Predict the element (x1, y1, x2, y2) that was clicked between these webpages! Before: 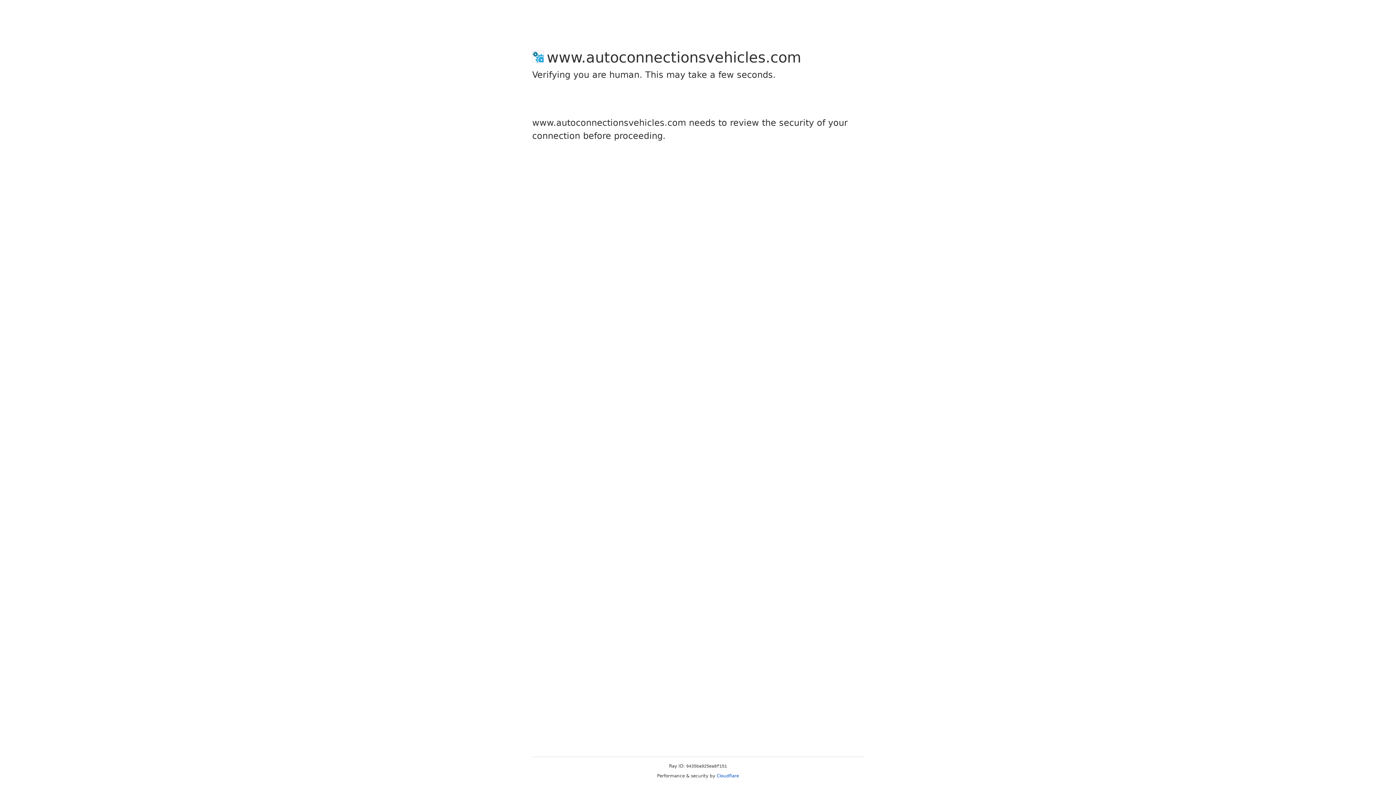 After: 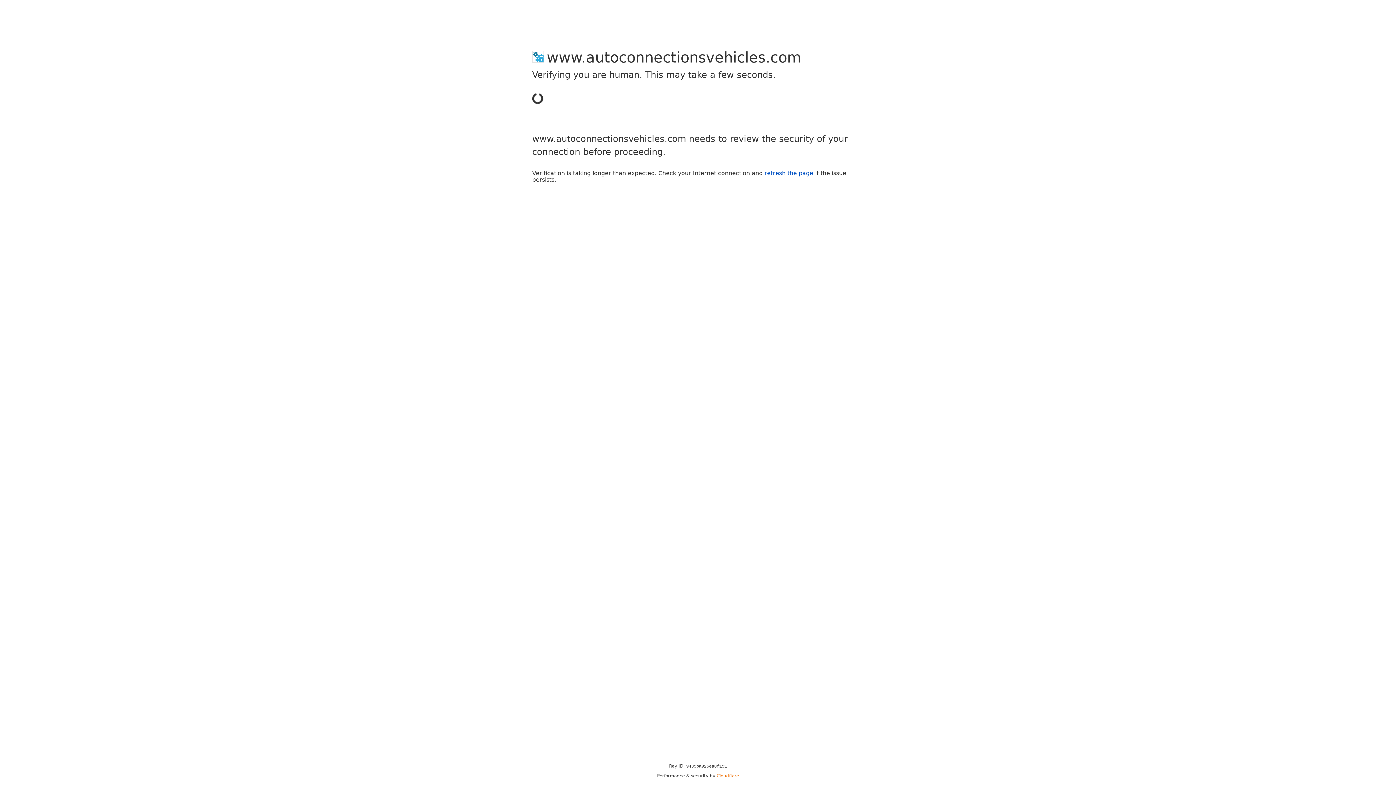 Action: bbox: (716, 773, 739, 778) label: Cloudflare